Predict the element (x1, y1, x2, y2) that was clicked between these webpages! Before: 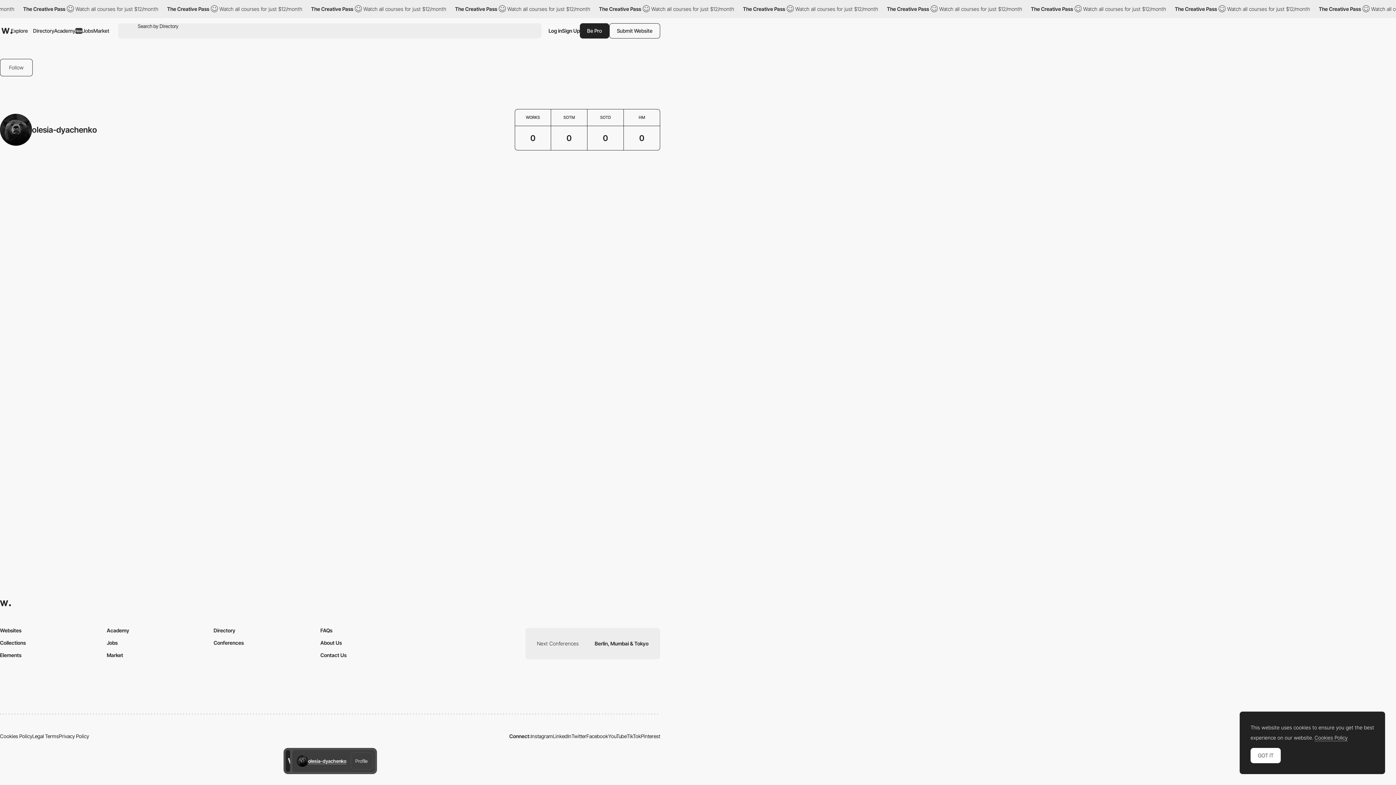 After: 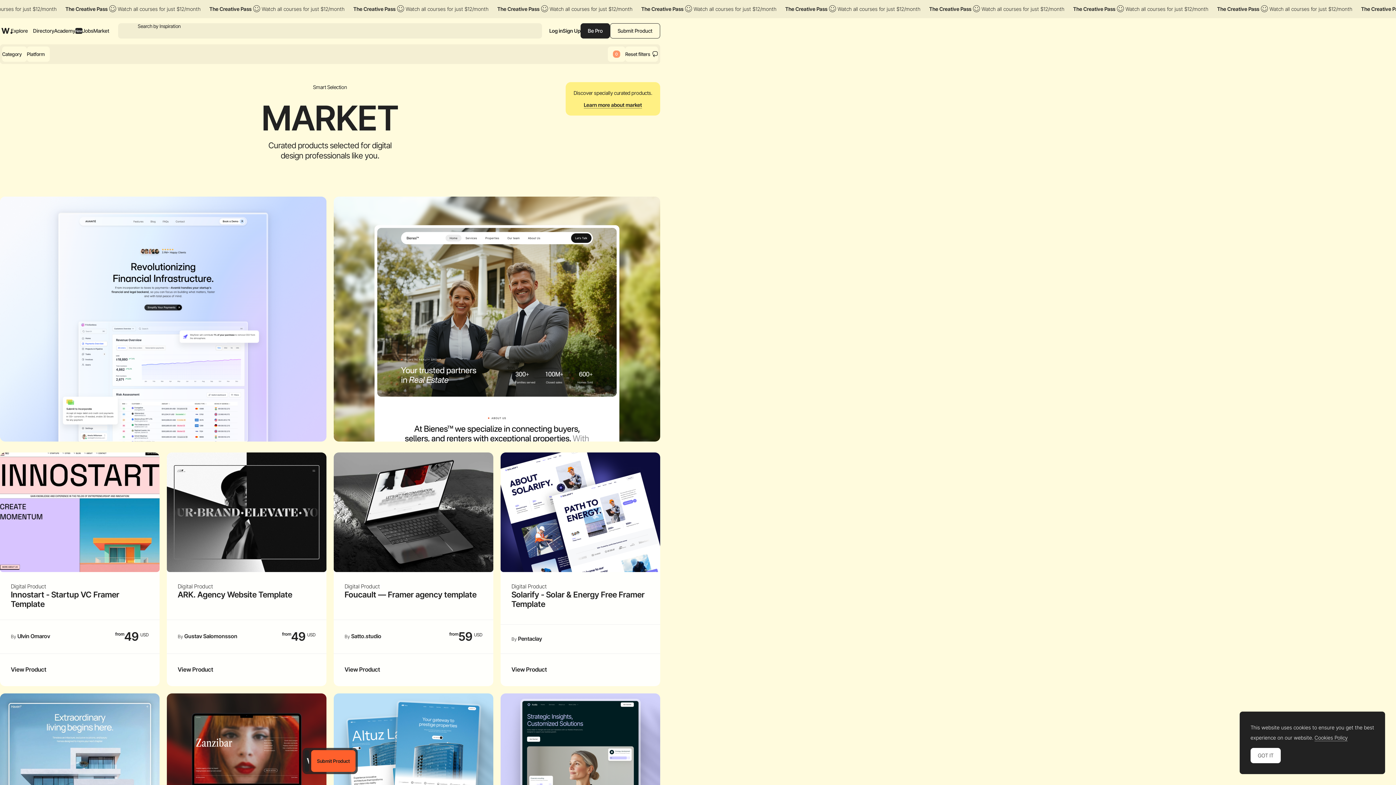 Action: bbox: (106, 652, 123, 658) label: Market